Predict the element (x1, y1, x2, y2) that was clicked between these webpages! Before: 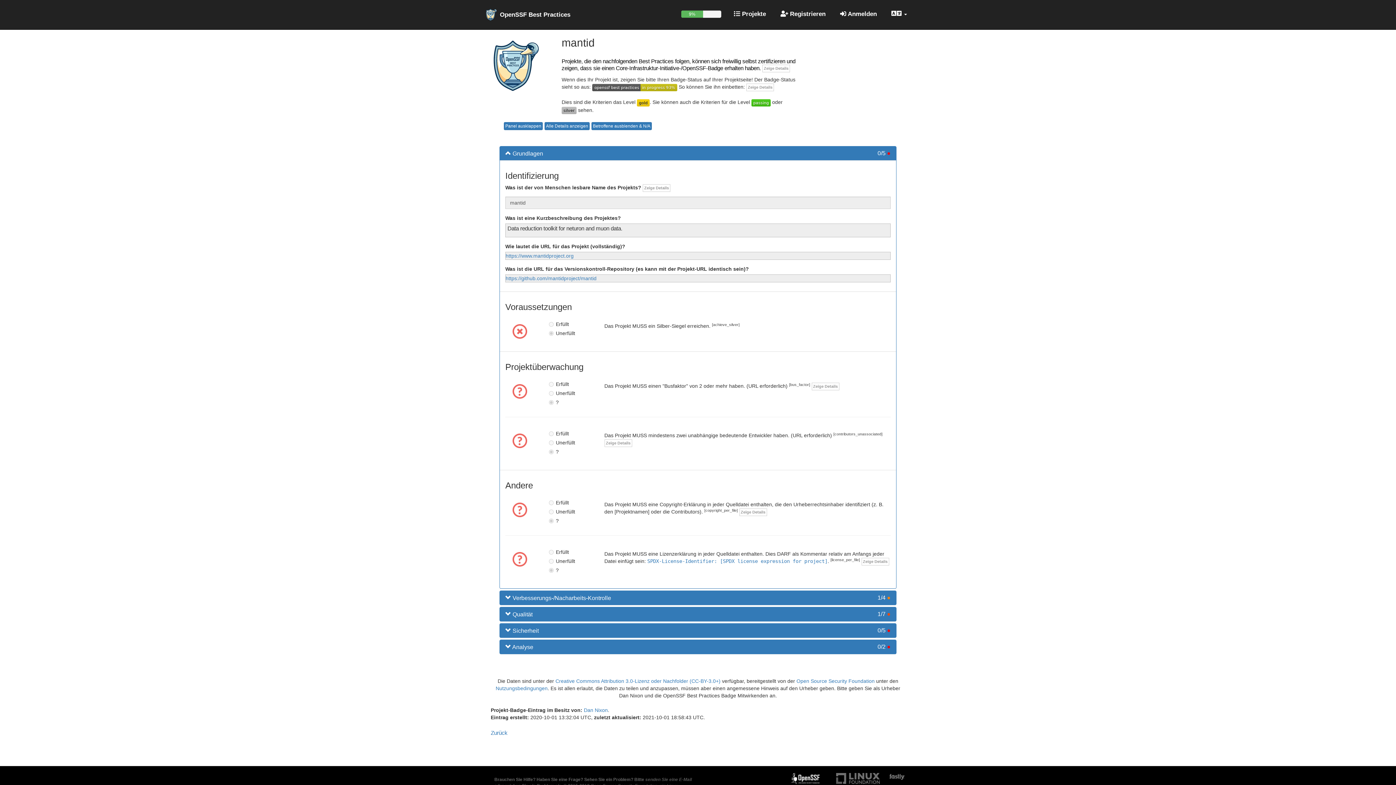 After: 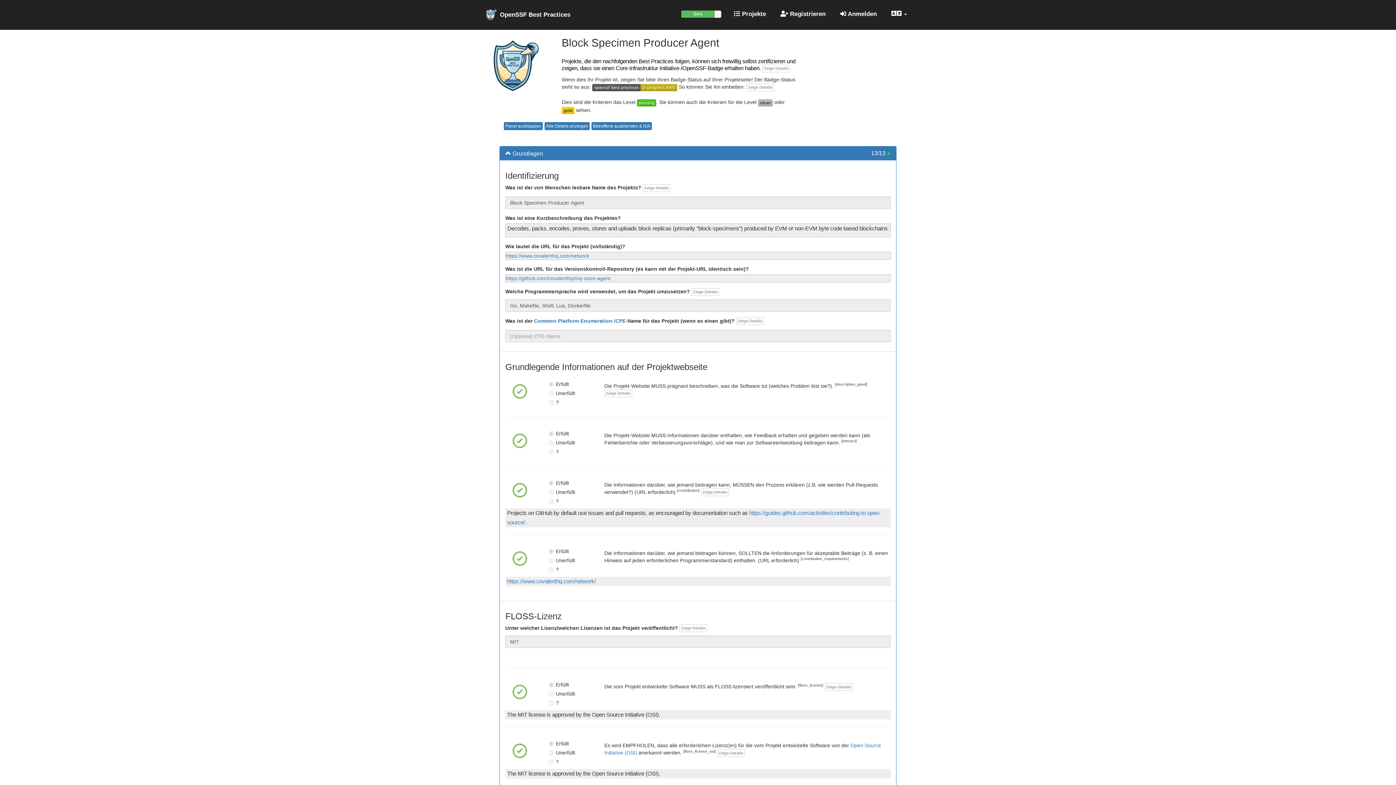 Action: label: 
 bbox: (512, 506, 527, 512)